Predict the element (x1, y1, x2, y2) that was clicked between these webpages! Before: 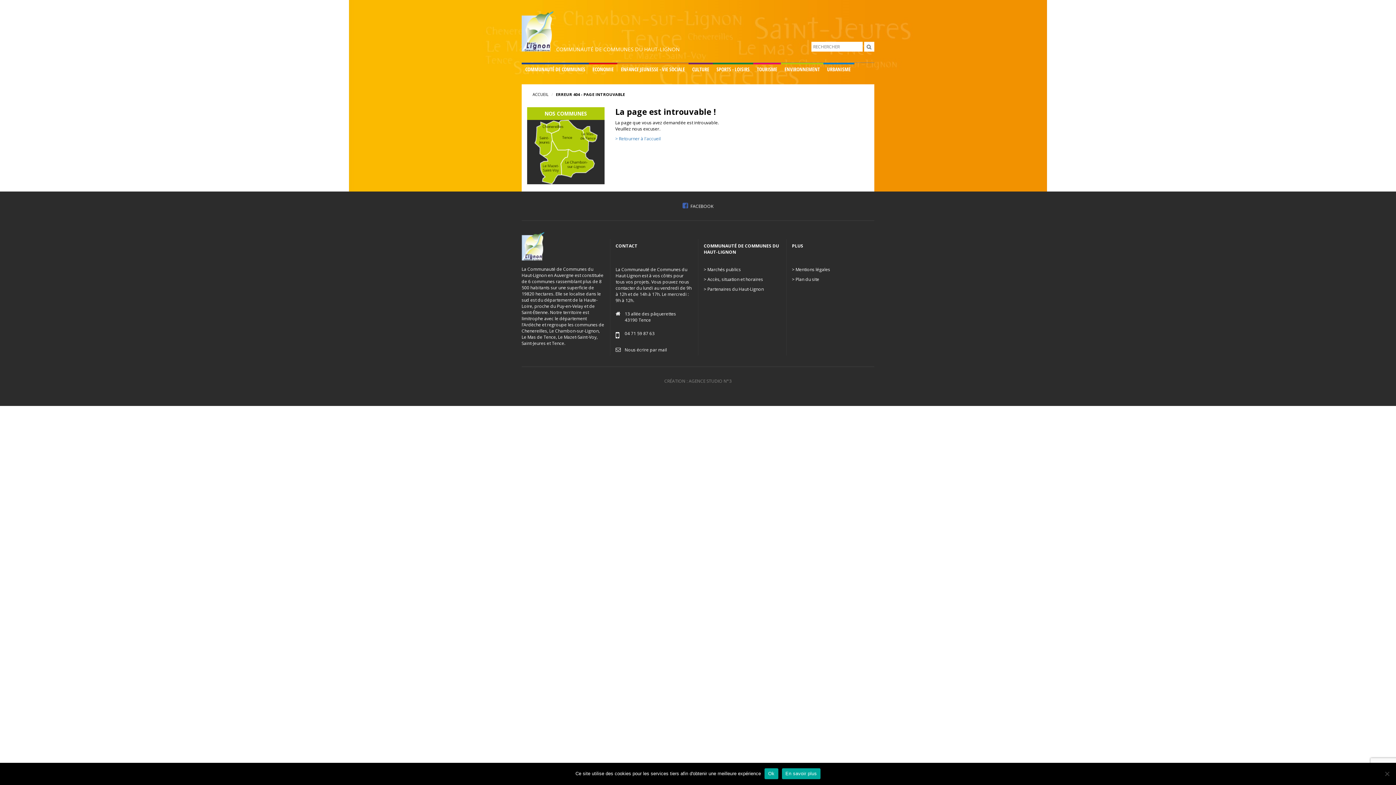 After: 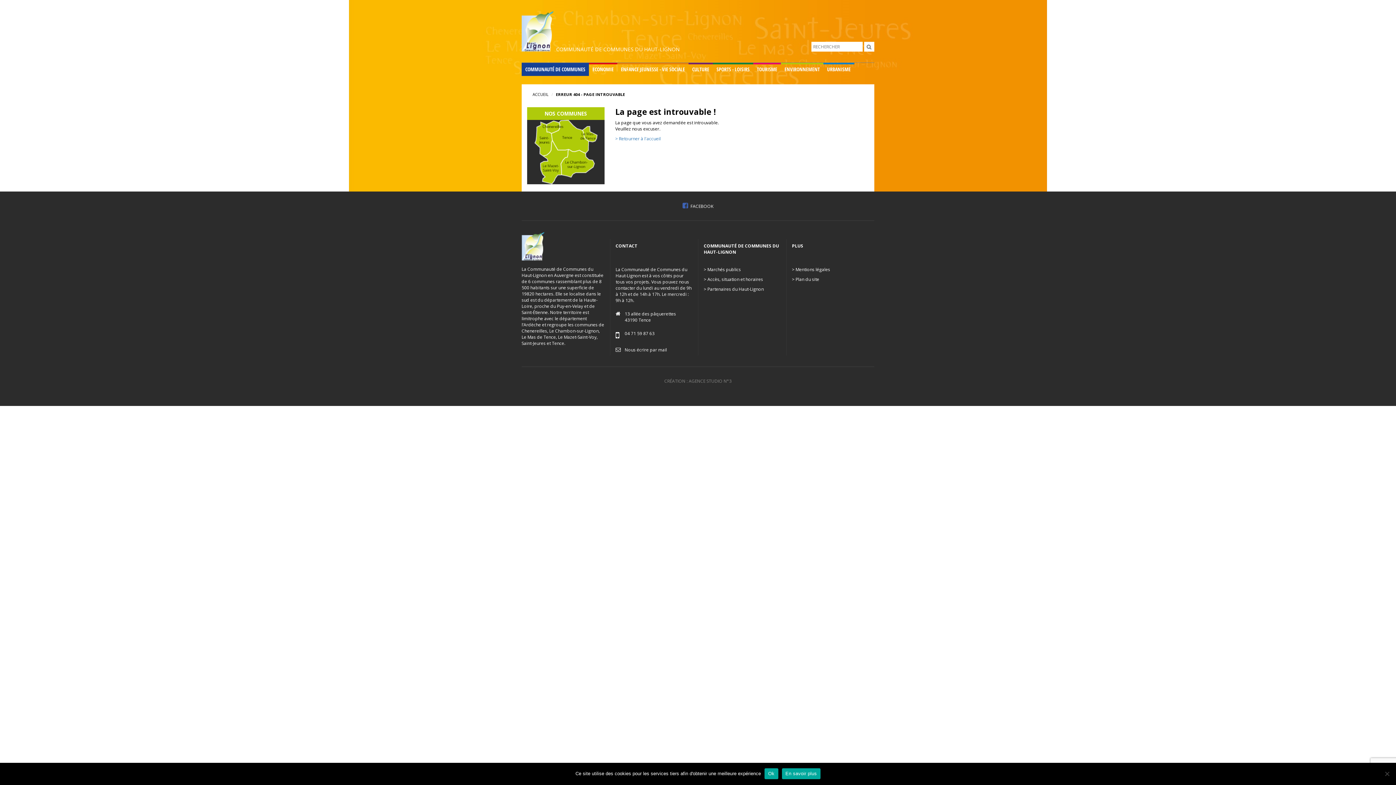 Action: bbox: (521, 64, 589, 76) label: COMMUNAUTÉ DE COMMUNES